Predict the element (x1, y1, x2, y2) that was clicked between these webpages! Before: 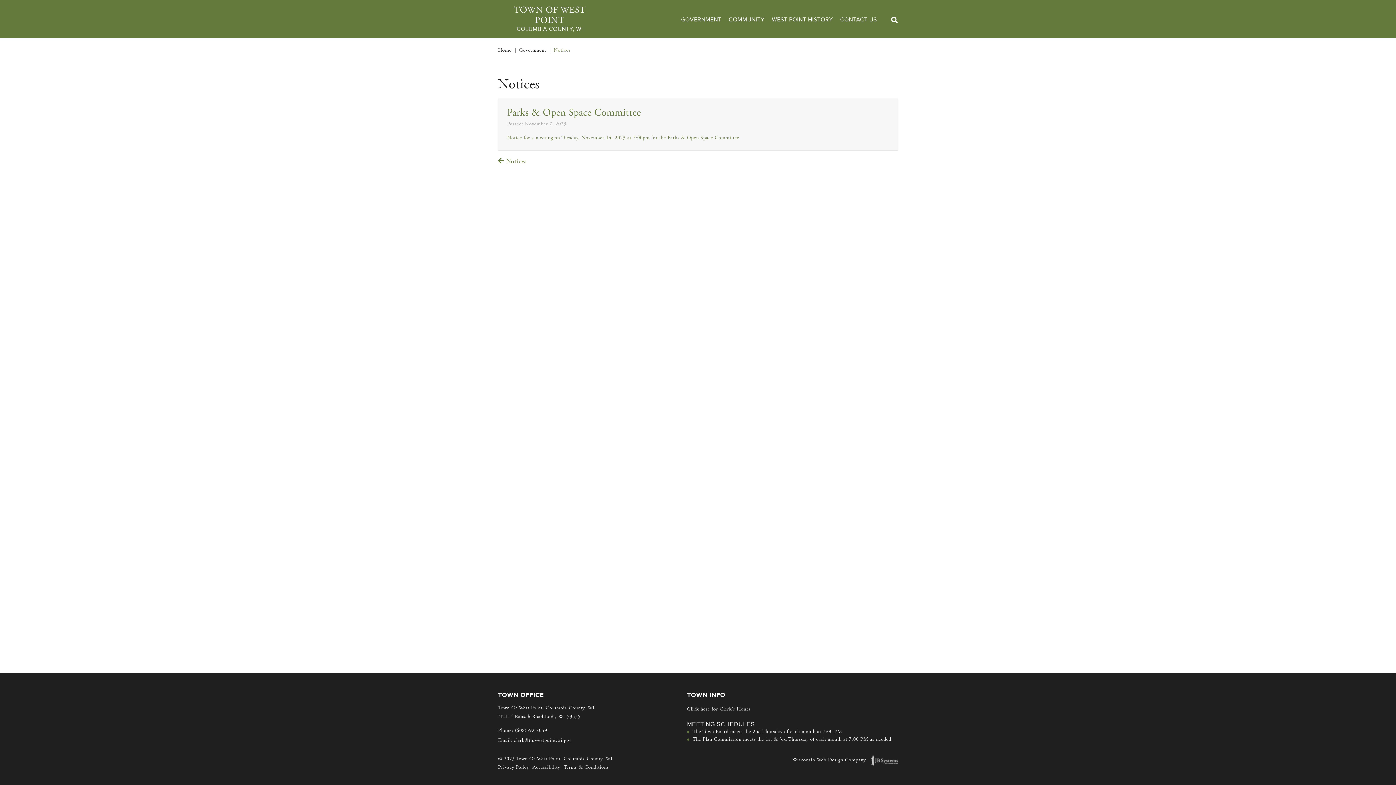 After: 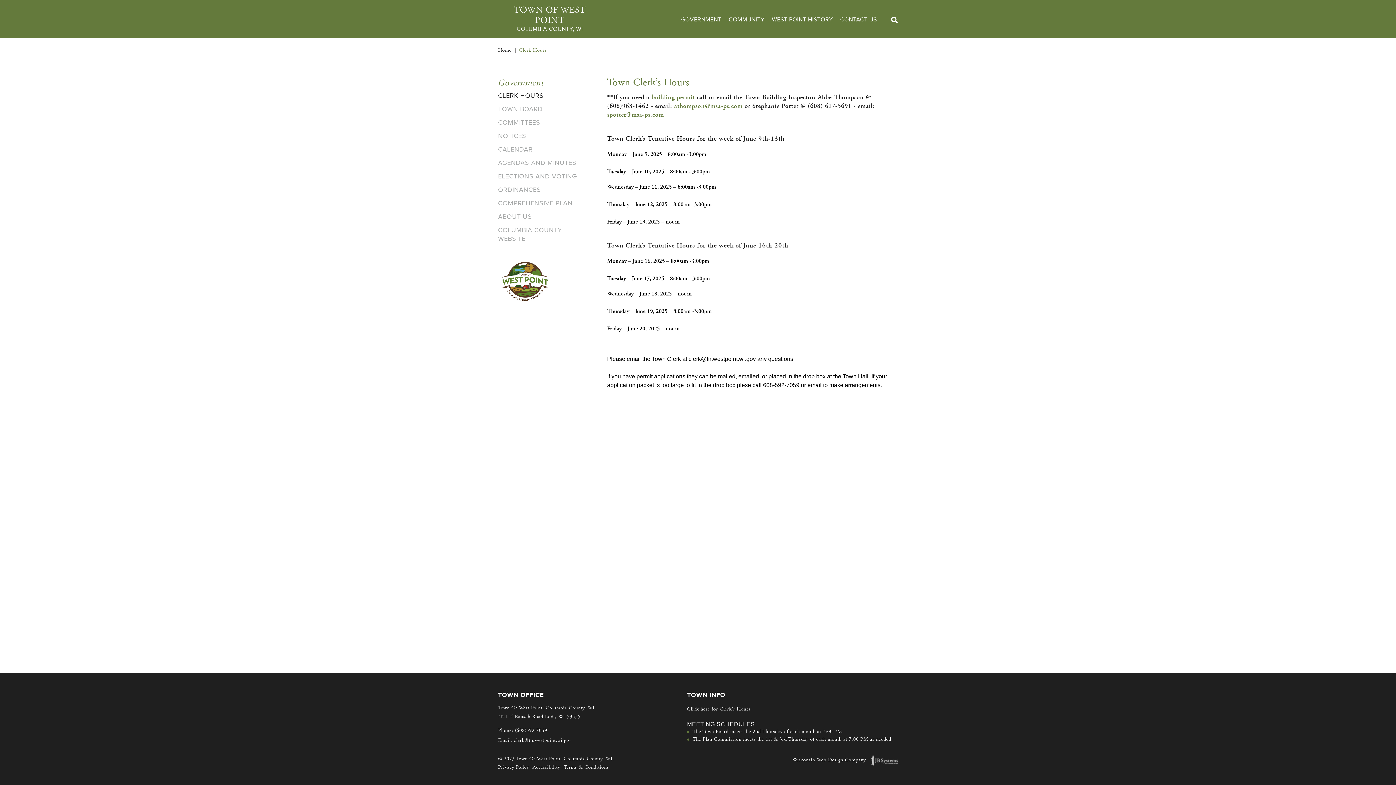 Action: bbox: (687, 705, 750, 713) label: Click here for Clerk's Hours